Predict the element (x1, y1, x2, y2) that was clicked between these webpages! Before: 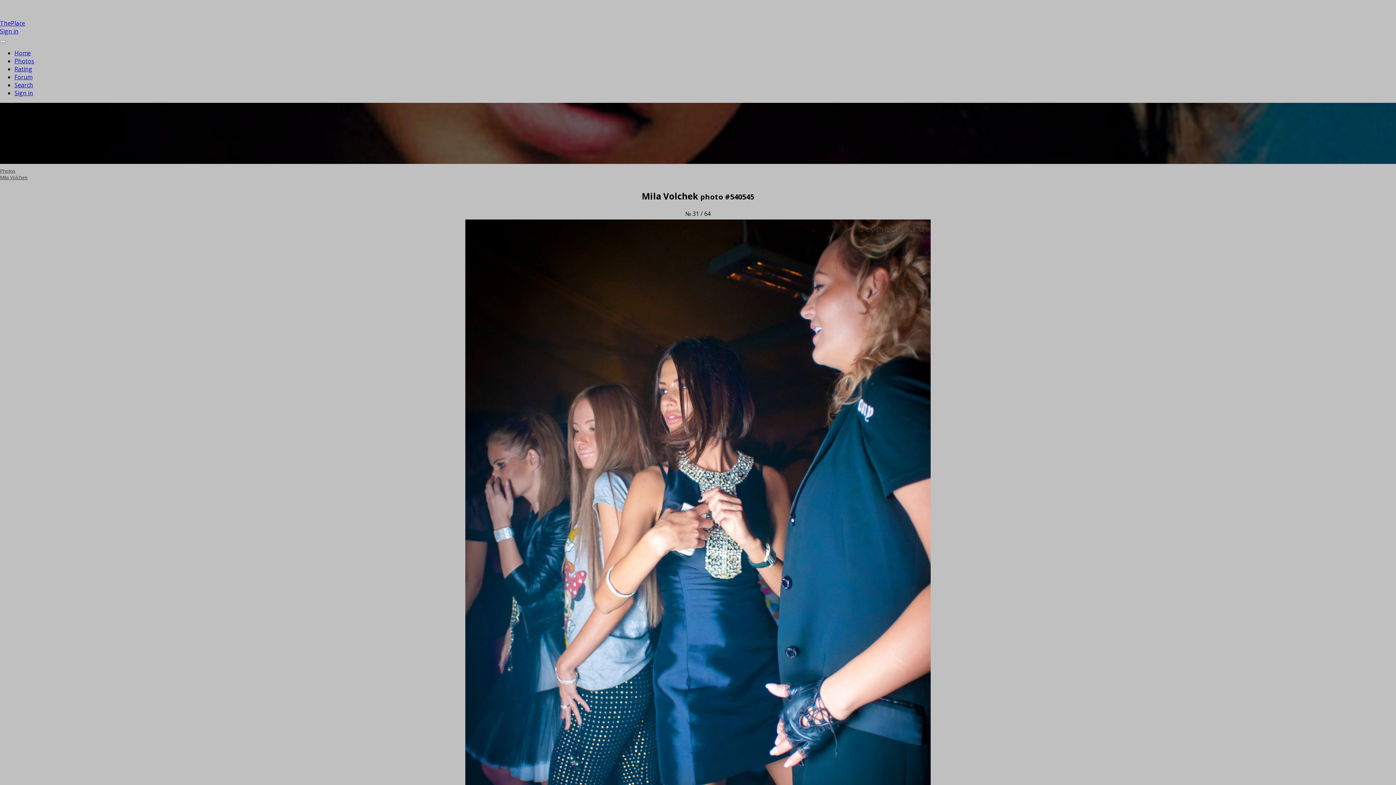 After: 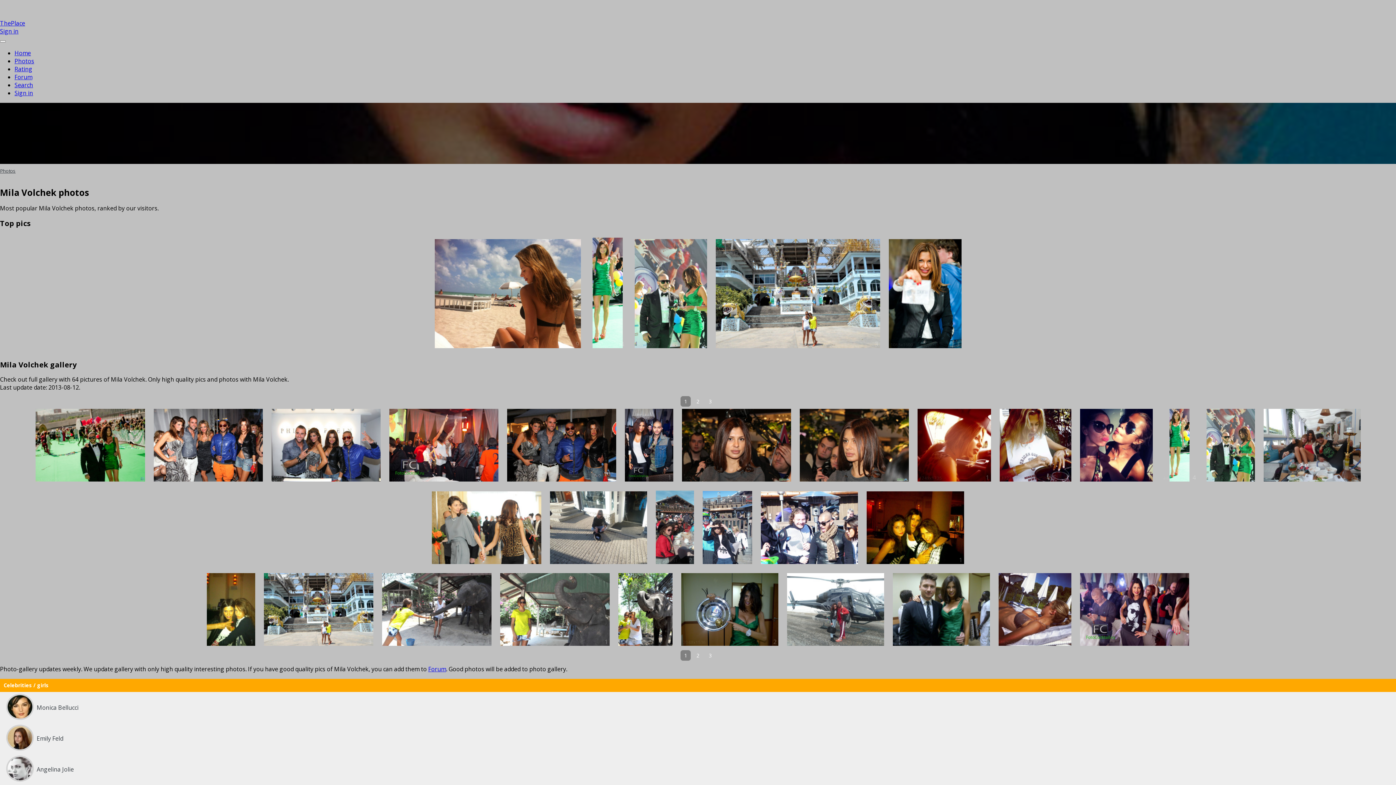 Action: label: Mila Volchek bbox: (0, 174, 27, 180)